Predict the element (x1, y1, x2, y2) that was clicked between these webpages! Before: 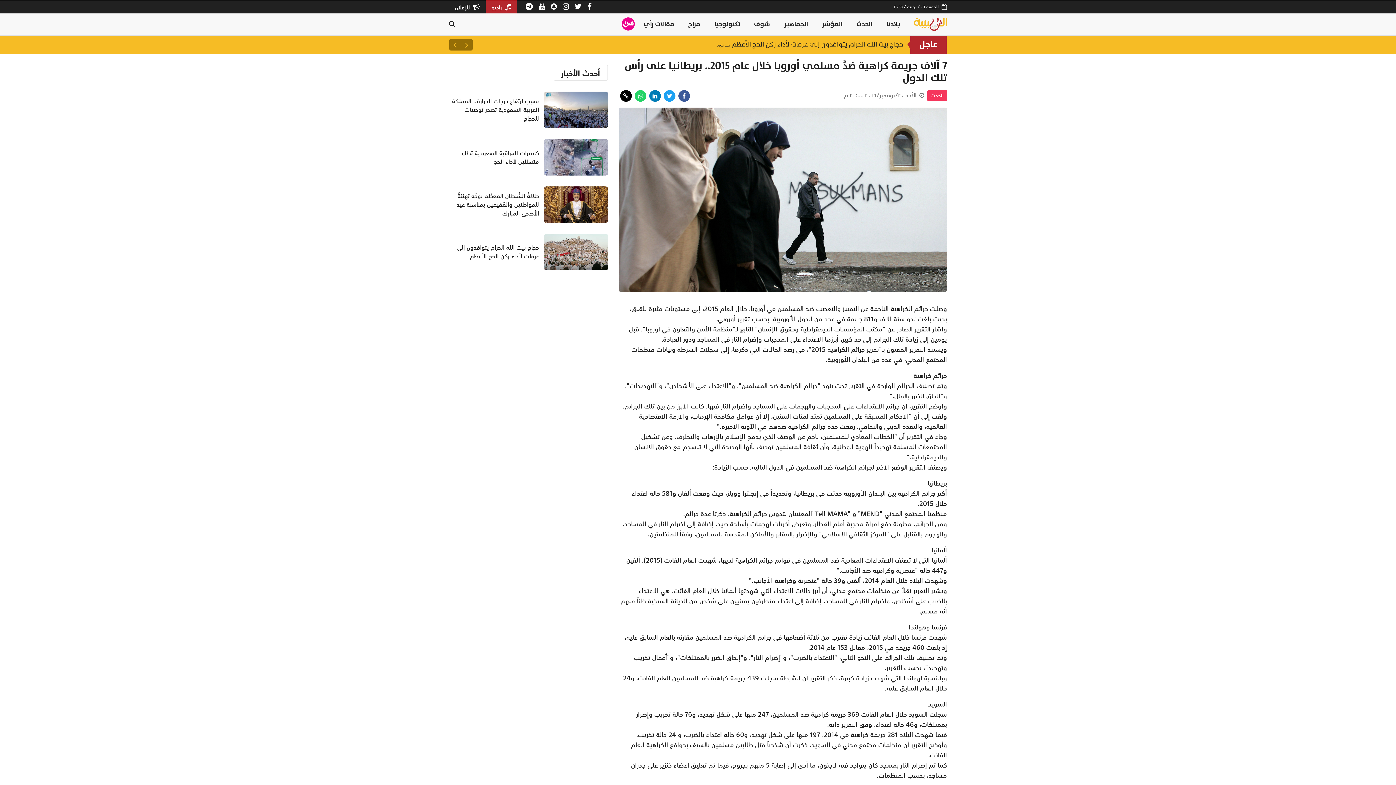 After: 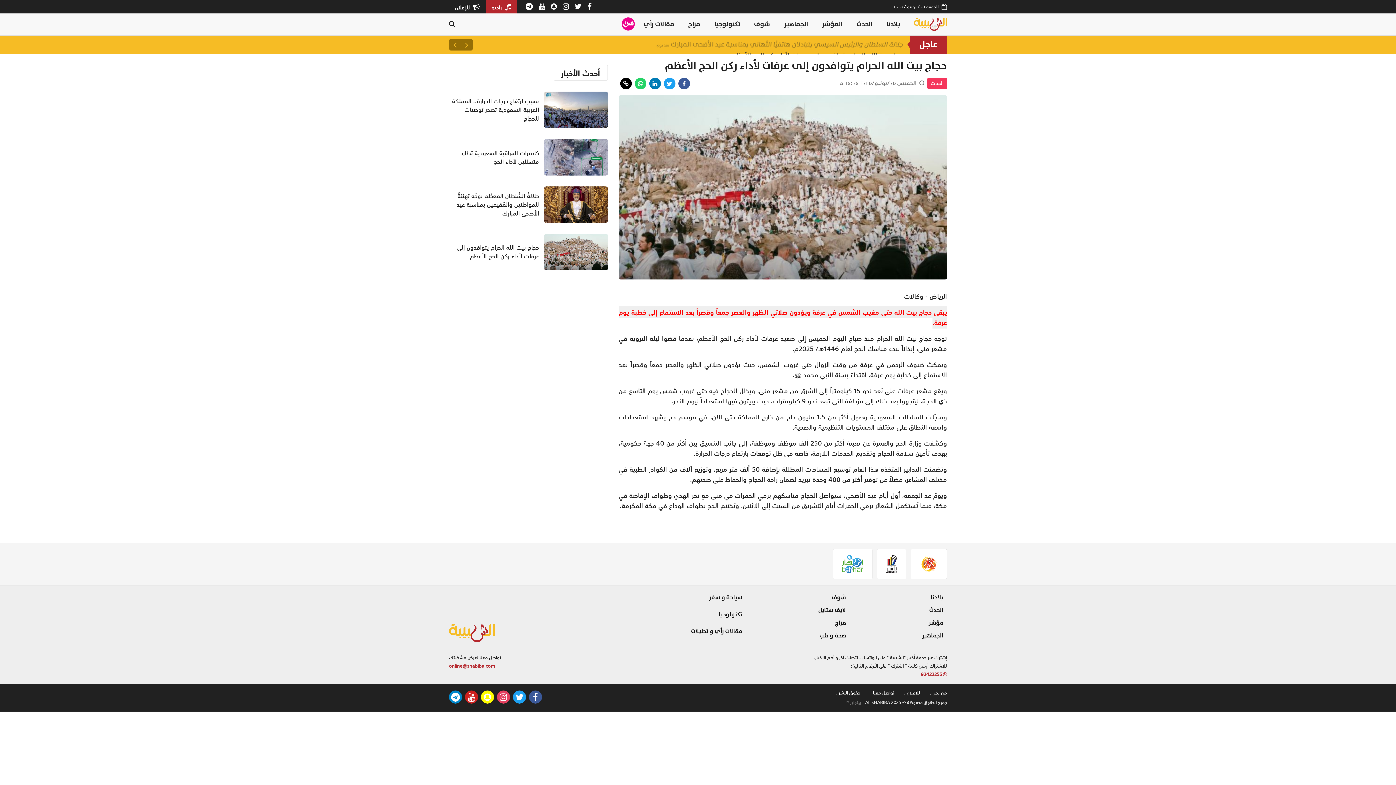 Action: label: حجاج بيت الله الحرام يتوافدون إلى عرفات لأداء ركن الحج الأعظم bbox: (457, 241, 539, 262)